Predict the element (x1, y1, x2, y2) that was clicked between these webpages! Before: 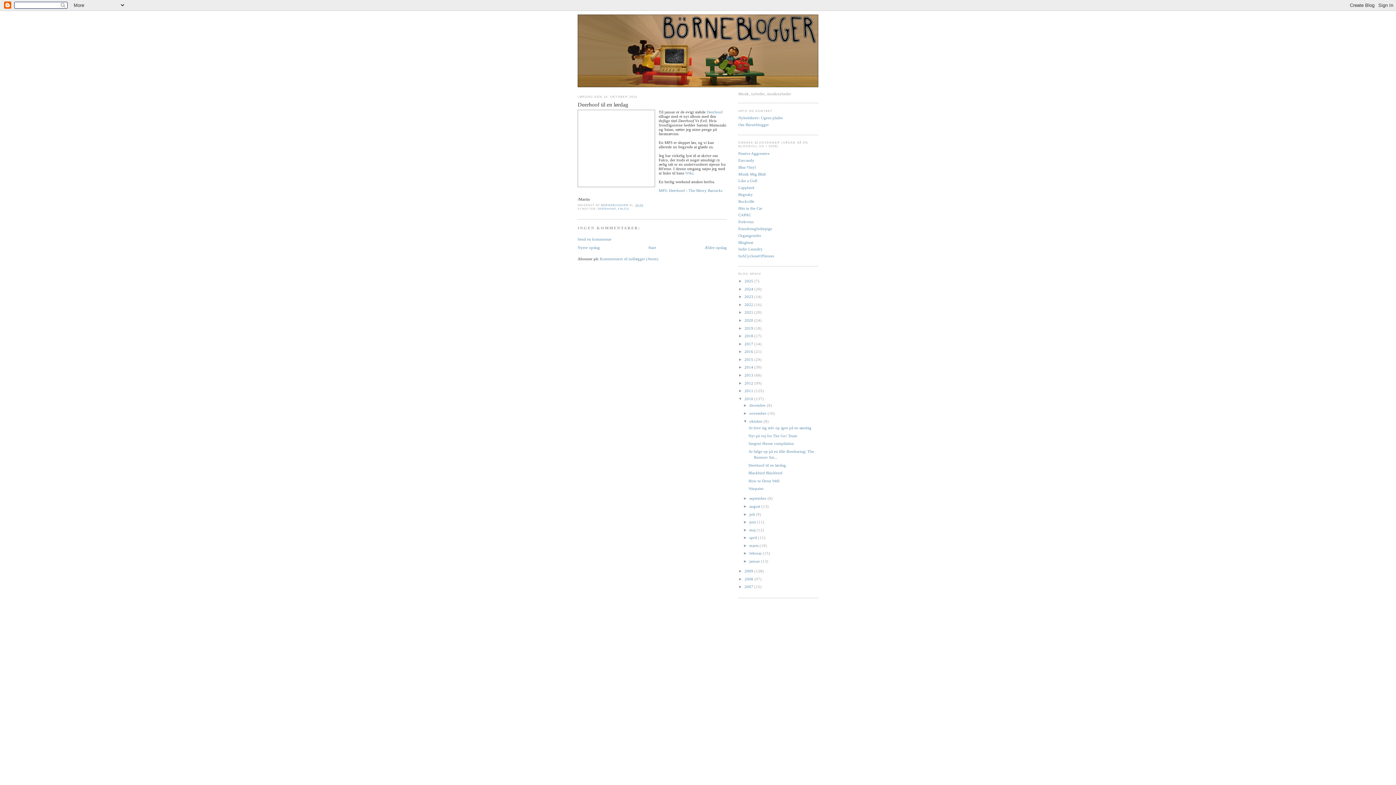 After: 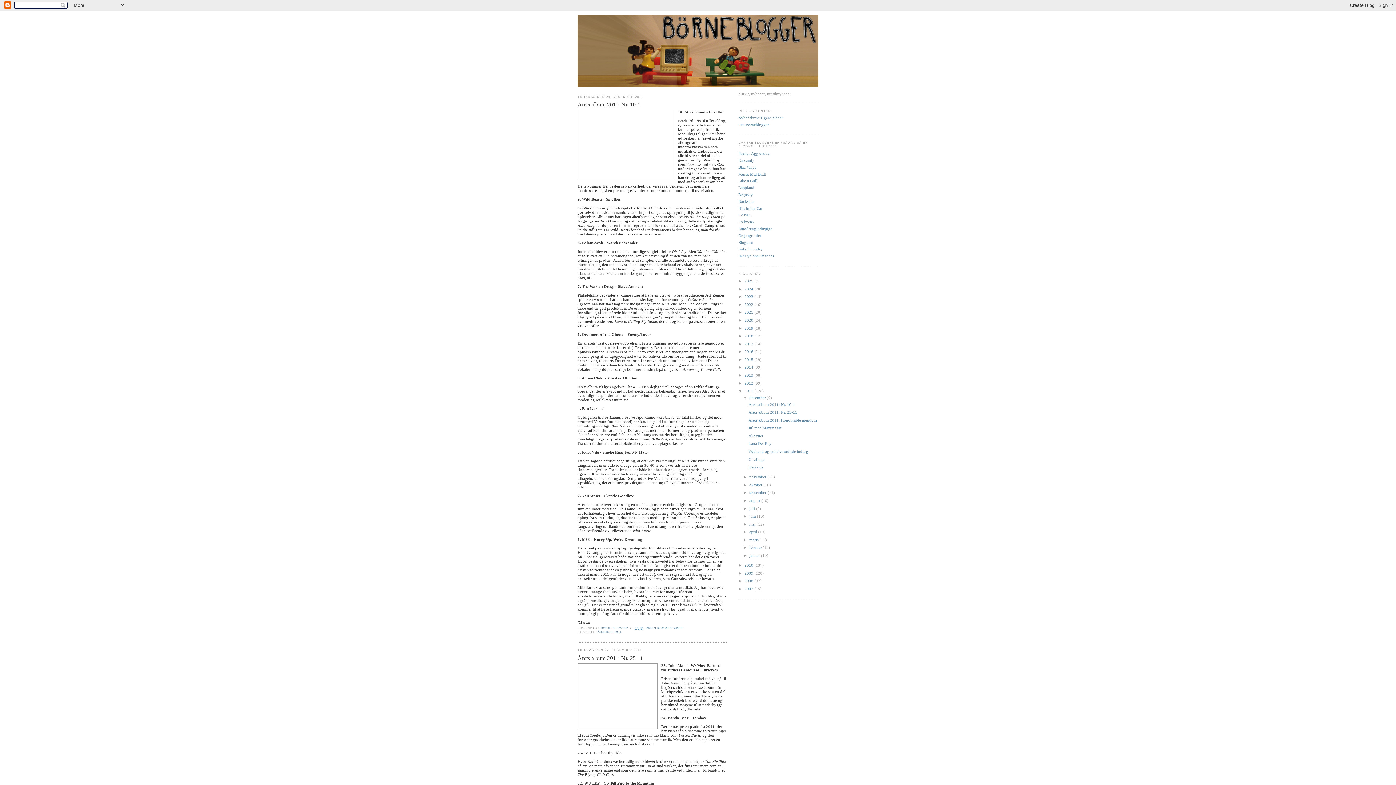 Action: bbox: (744, 388, 754, 393) label: 2011 